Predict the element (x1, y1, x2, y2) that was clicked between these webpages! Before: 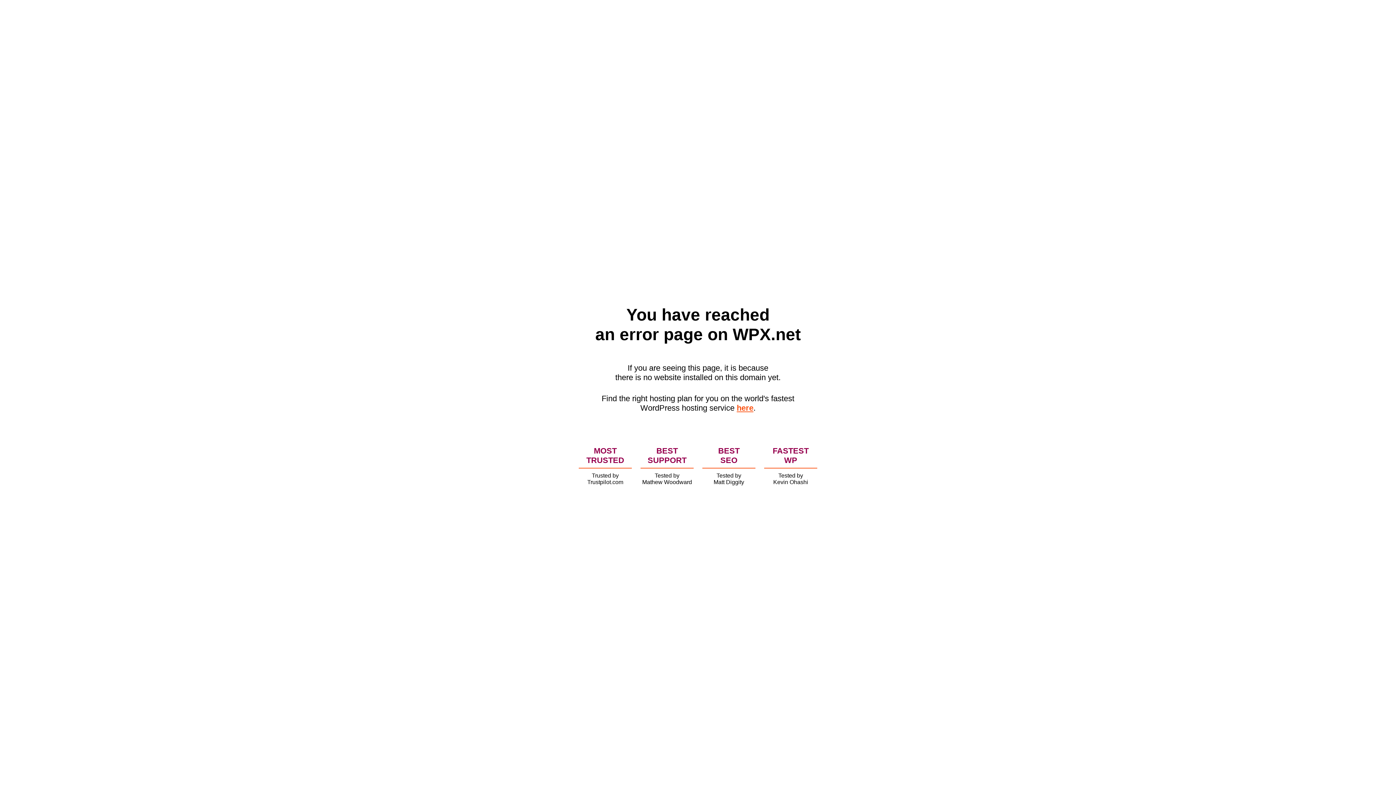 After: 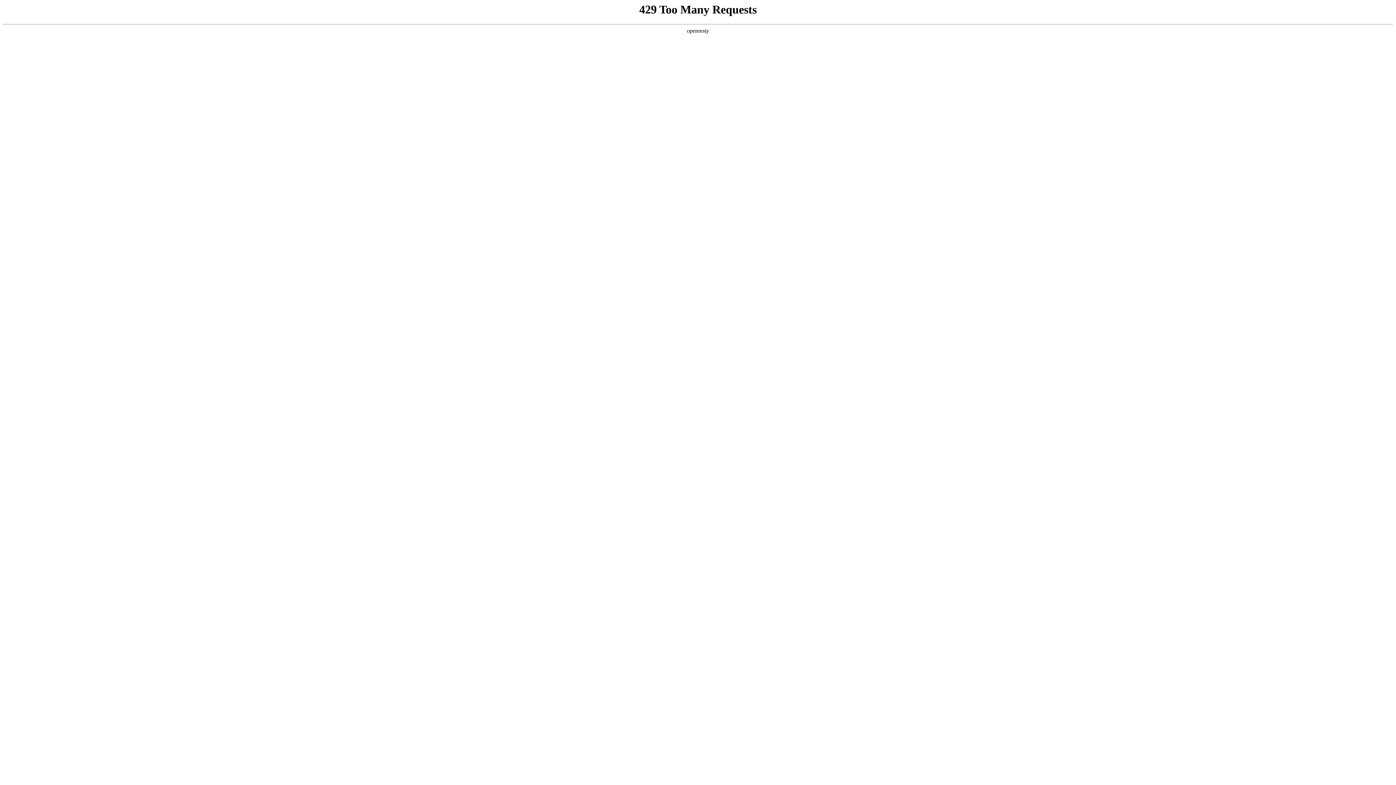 Action: label: here bbox: (736, 403, 753, 412)